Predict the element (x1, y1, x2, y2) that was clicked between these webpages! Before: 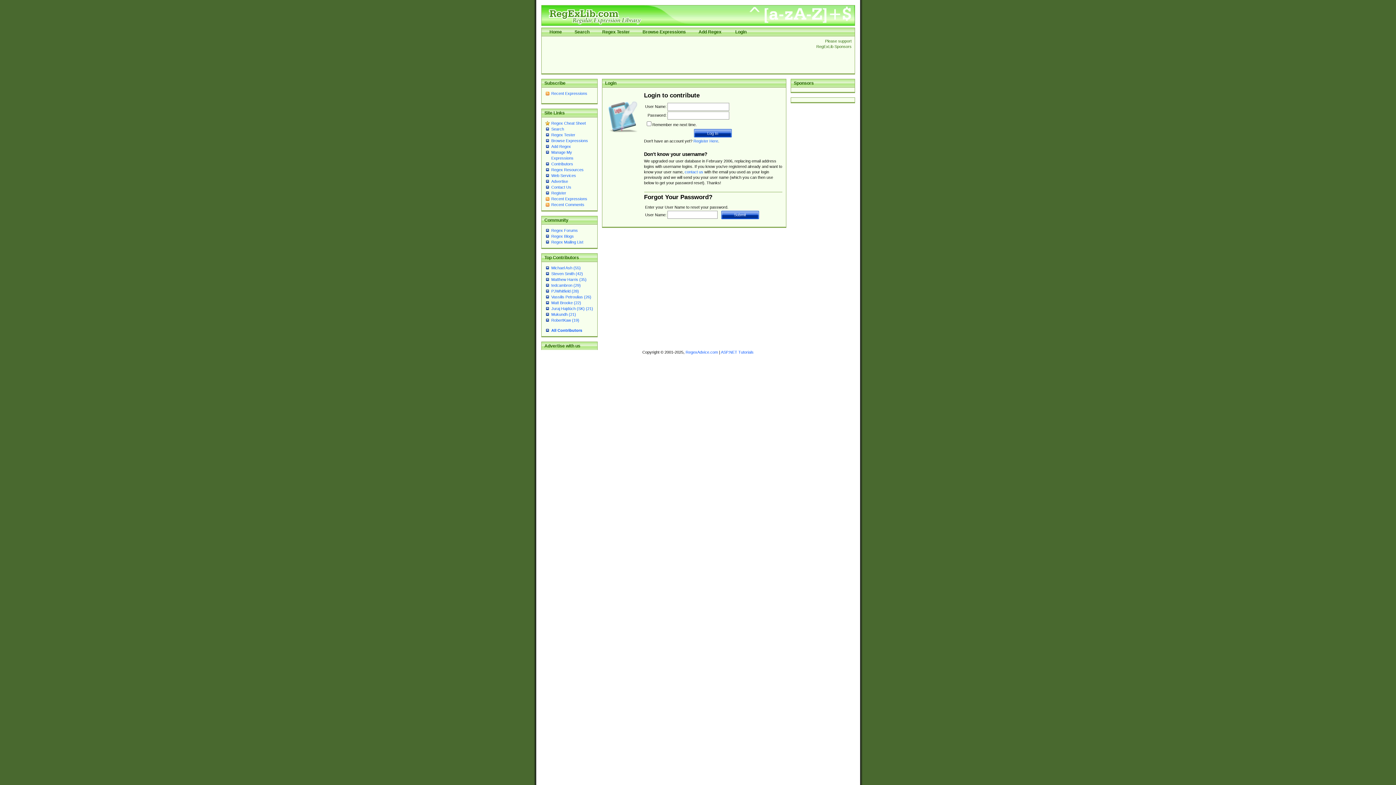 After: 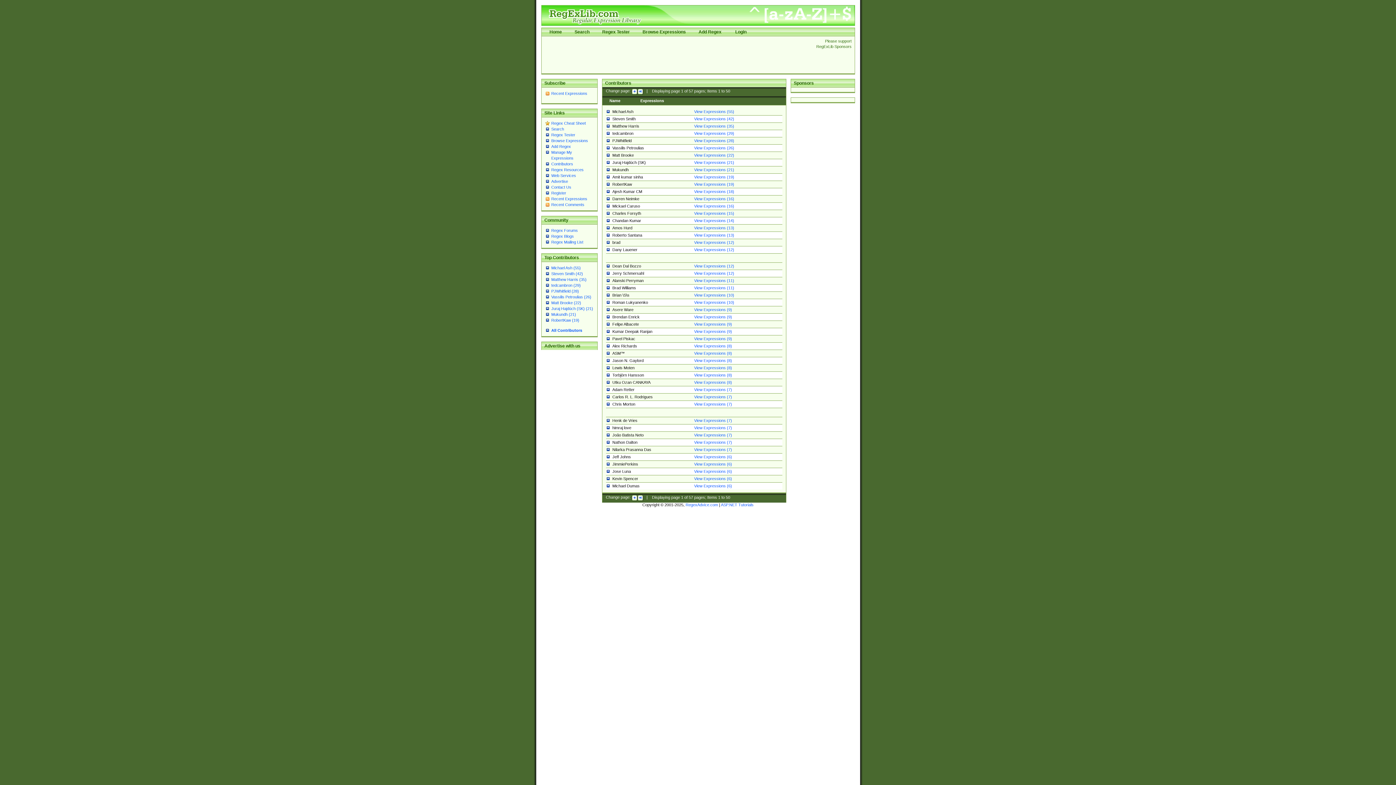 Action: label: All Contributors bbox: (551, 328, 582, 332)